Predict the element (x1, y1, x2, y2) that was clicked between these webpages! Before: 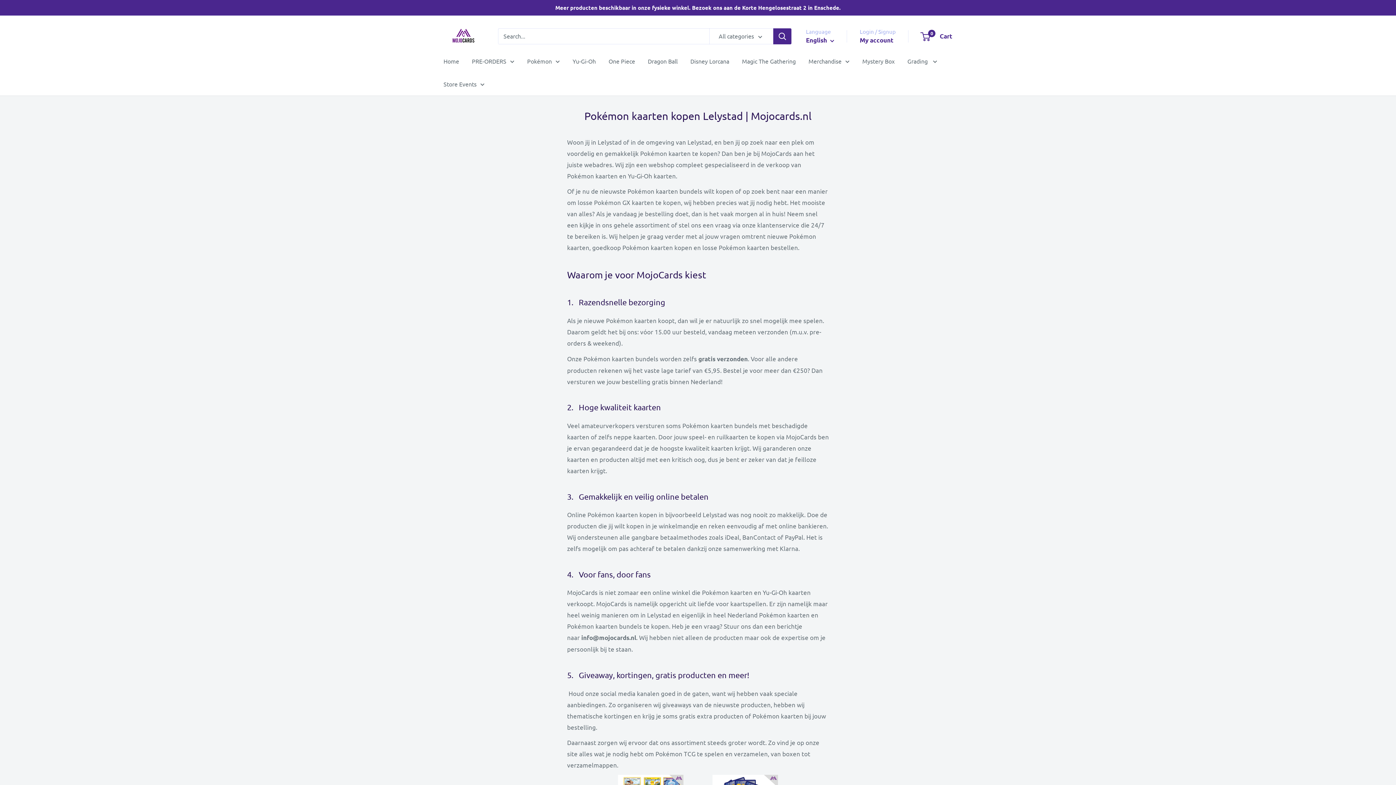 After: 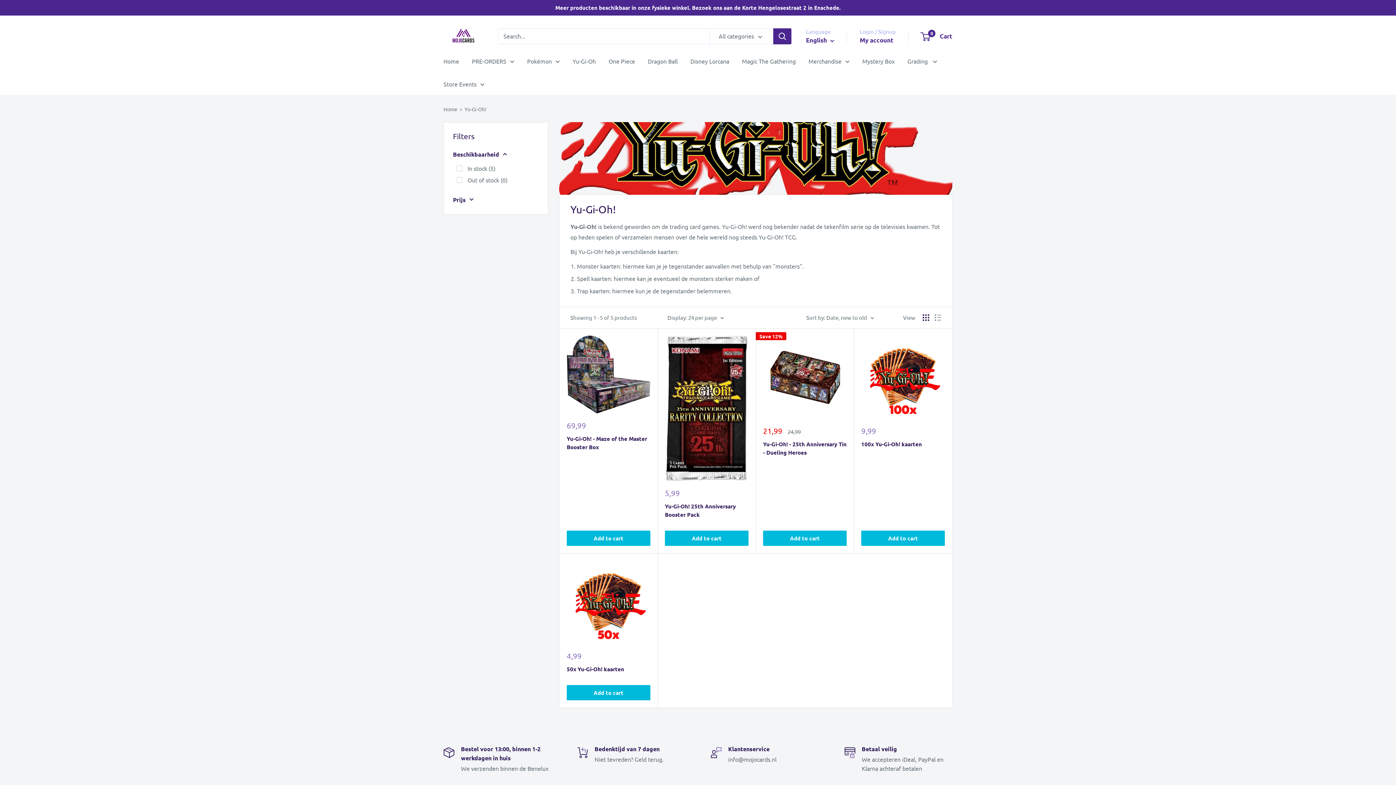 Action: bbox: (572, 55, 596, 66) label: Yu-Gi-Oh